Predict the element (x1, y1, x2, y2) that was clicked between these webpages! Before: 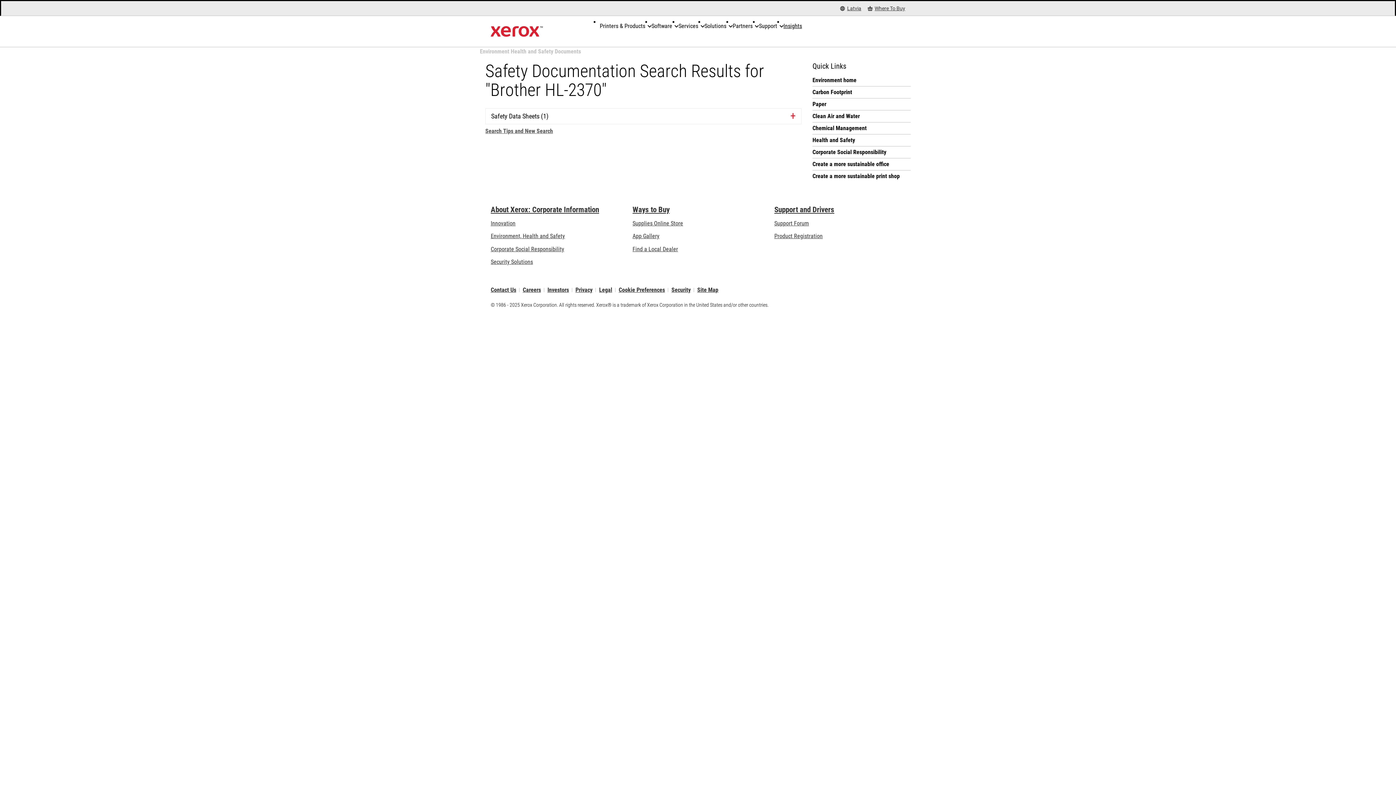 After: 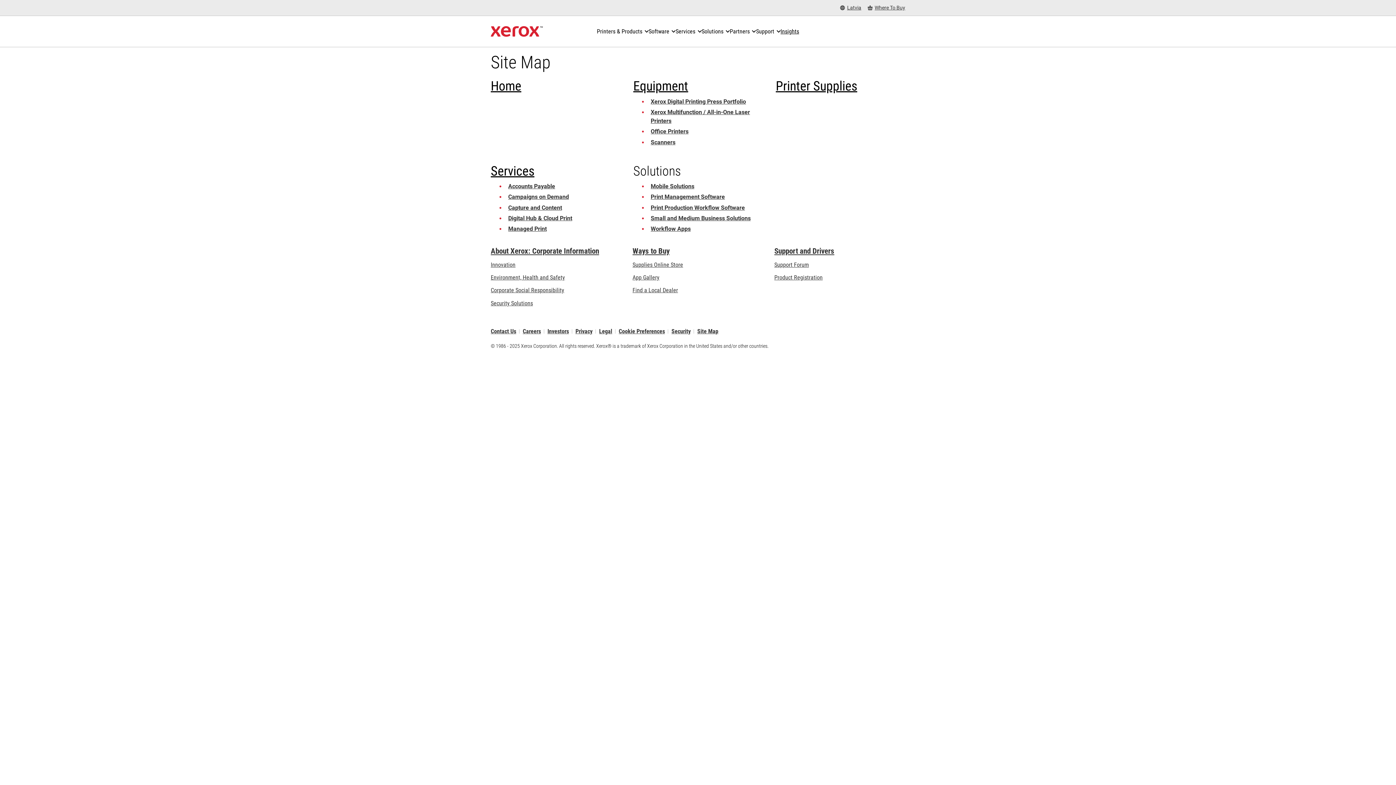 Action: label: Site Map bbox: (697, 288, 718, 292)